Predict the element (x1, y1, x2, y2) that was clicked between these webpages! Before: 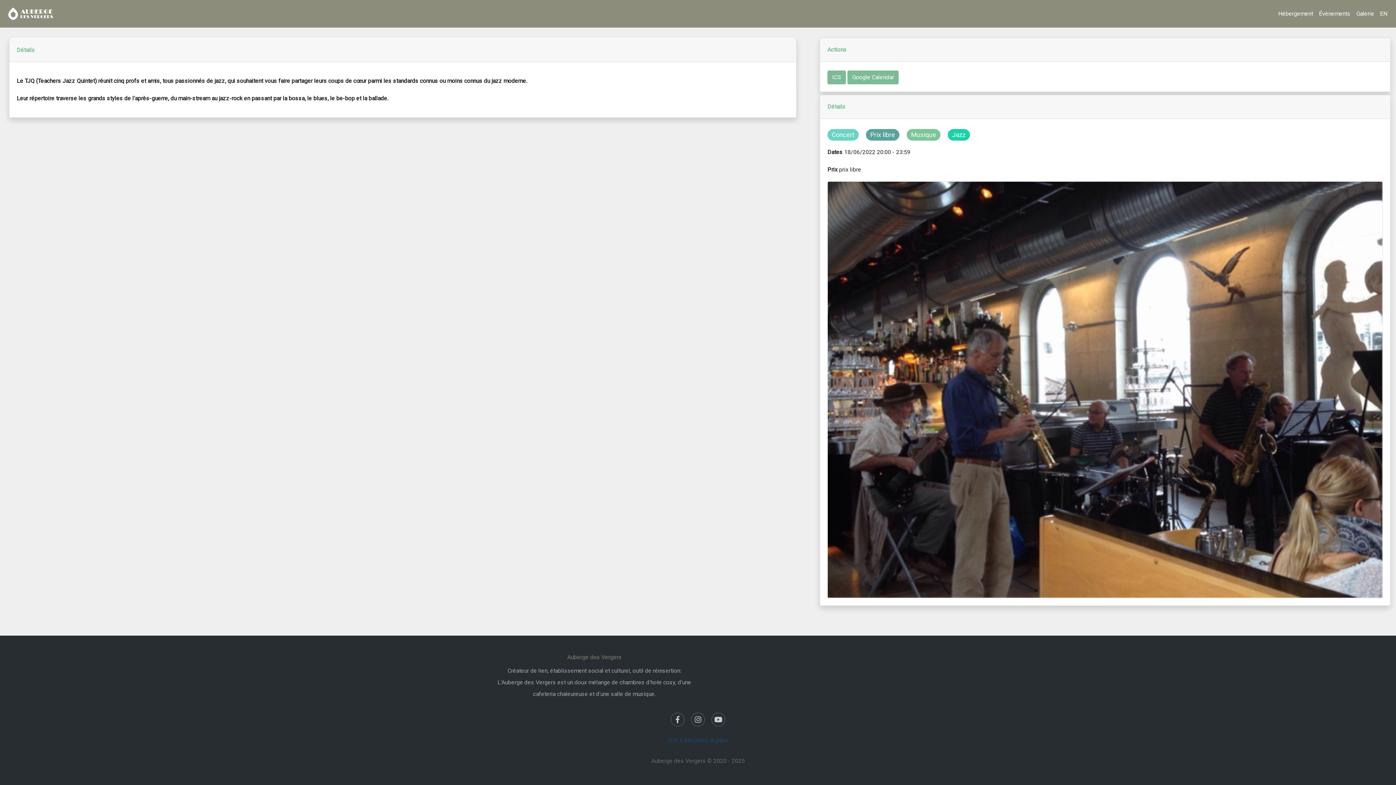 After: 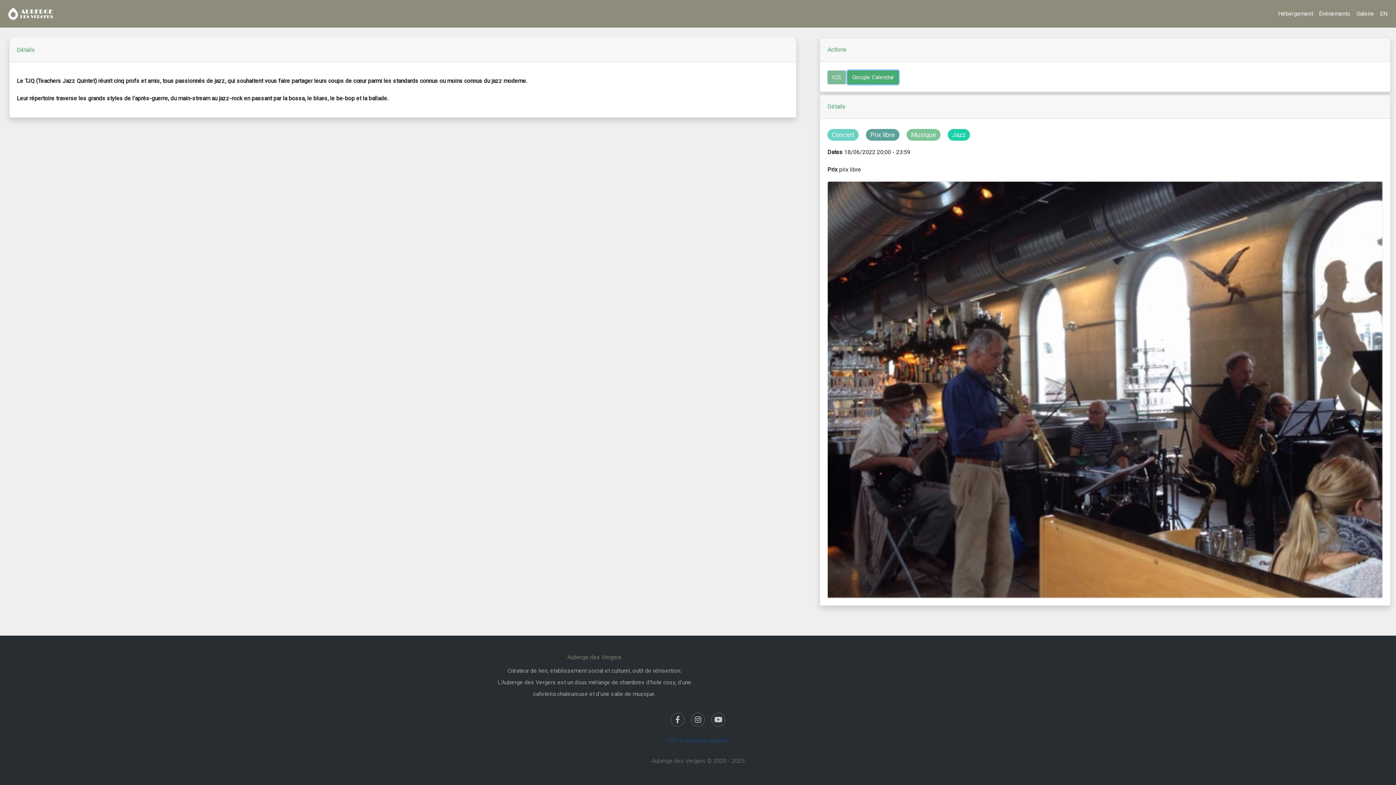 Action: bbox: (847, 70, 898, 84) label: Google Calendar